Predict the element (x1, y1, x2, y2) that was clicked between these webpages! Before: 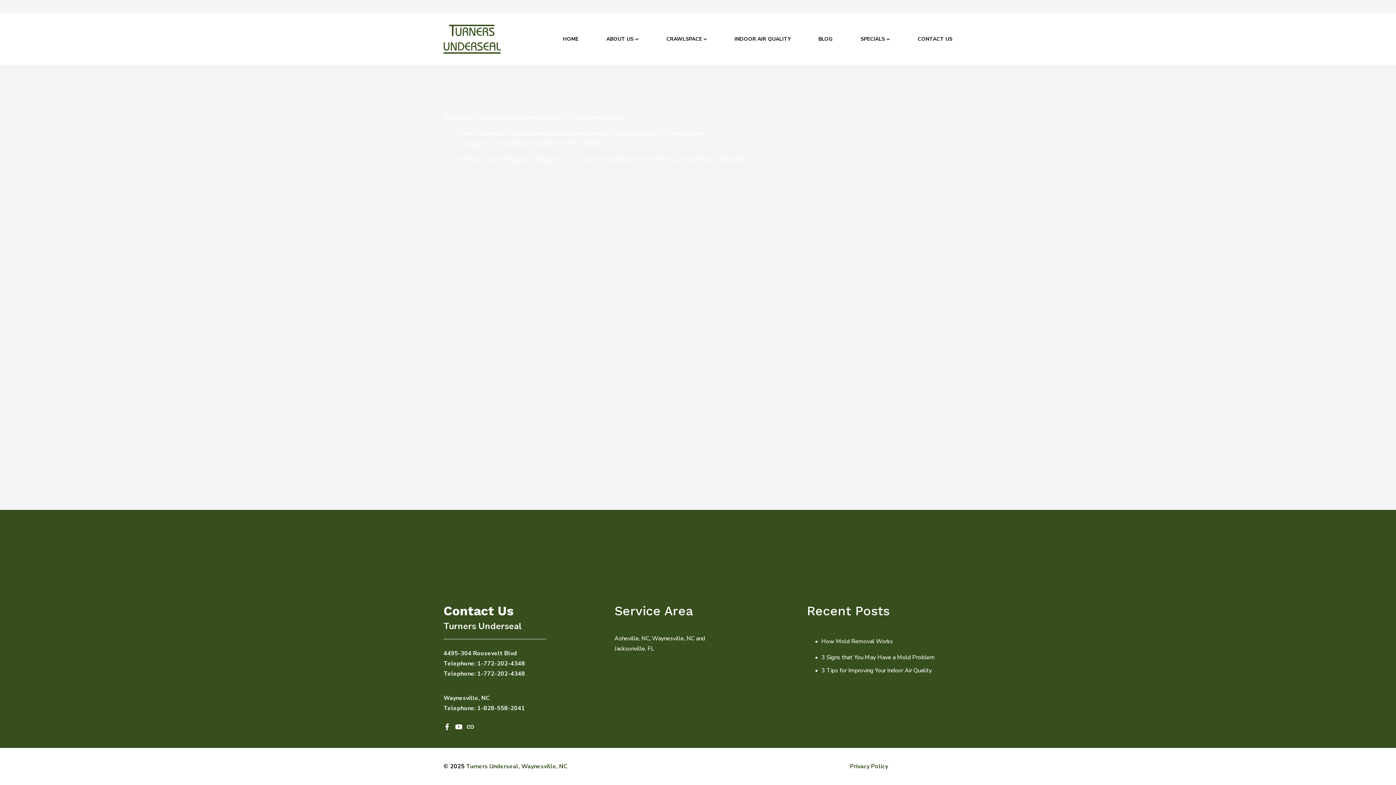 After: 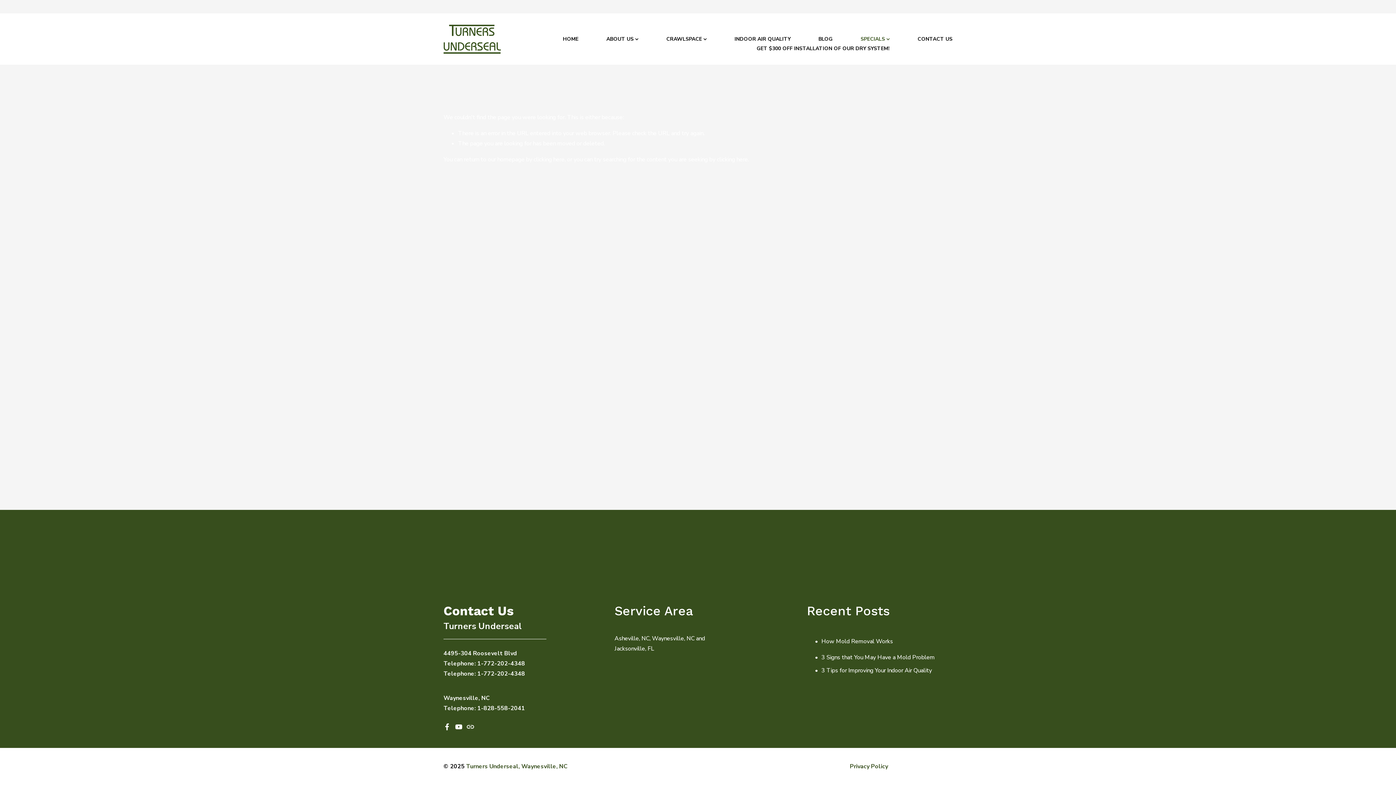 Action: bbox: (860, 36, 889, 42) label: folder dropdown